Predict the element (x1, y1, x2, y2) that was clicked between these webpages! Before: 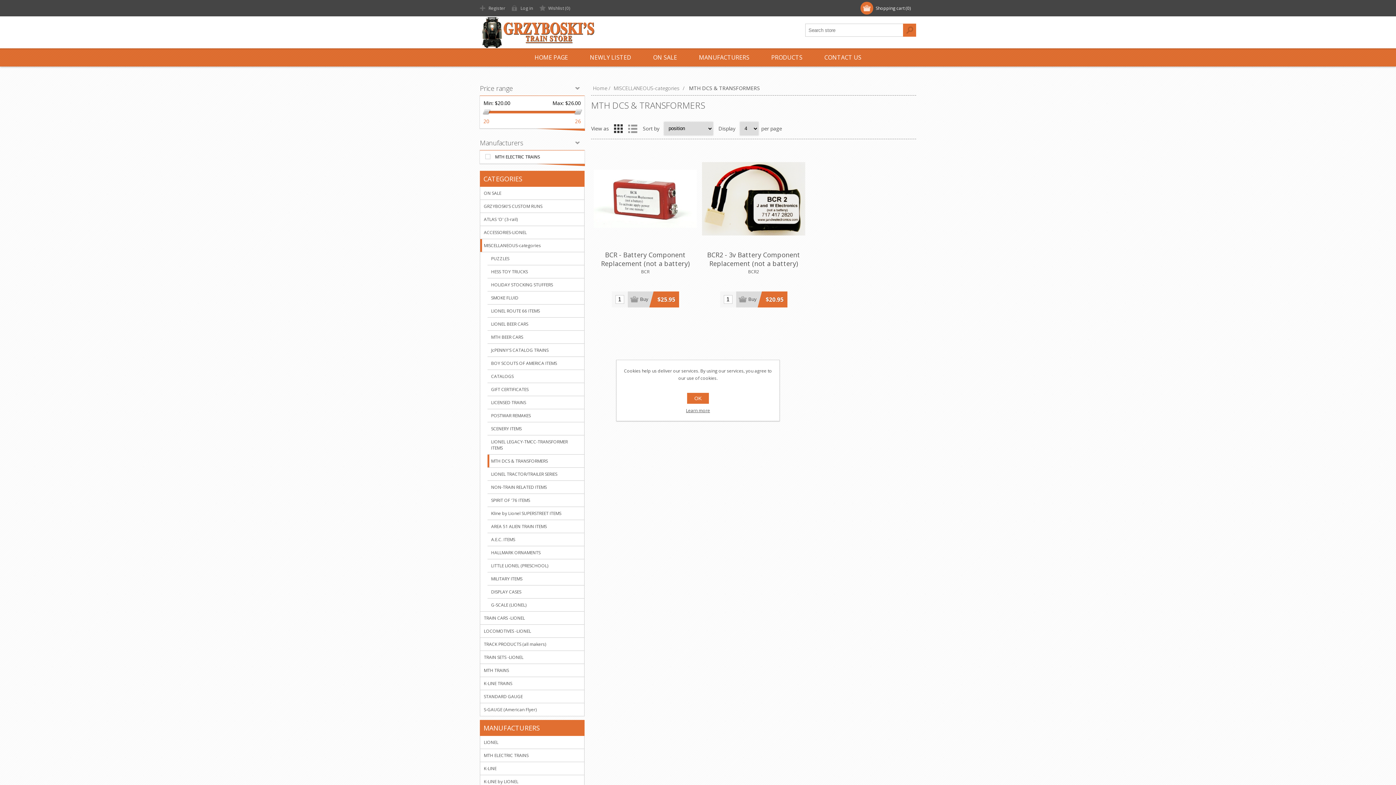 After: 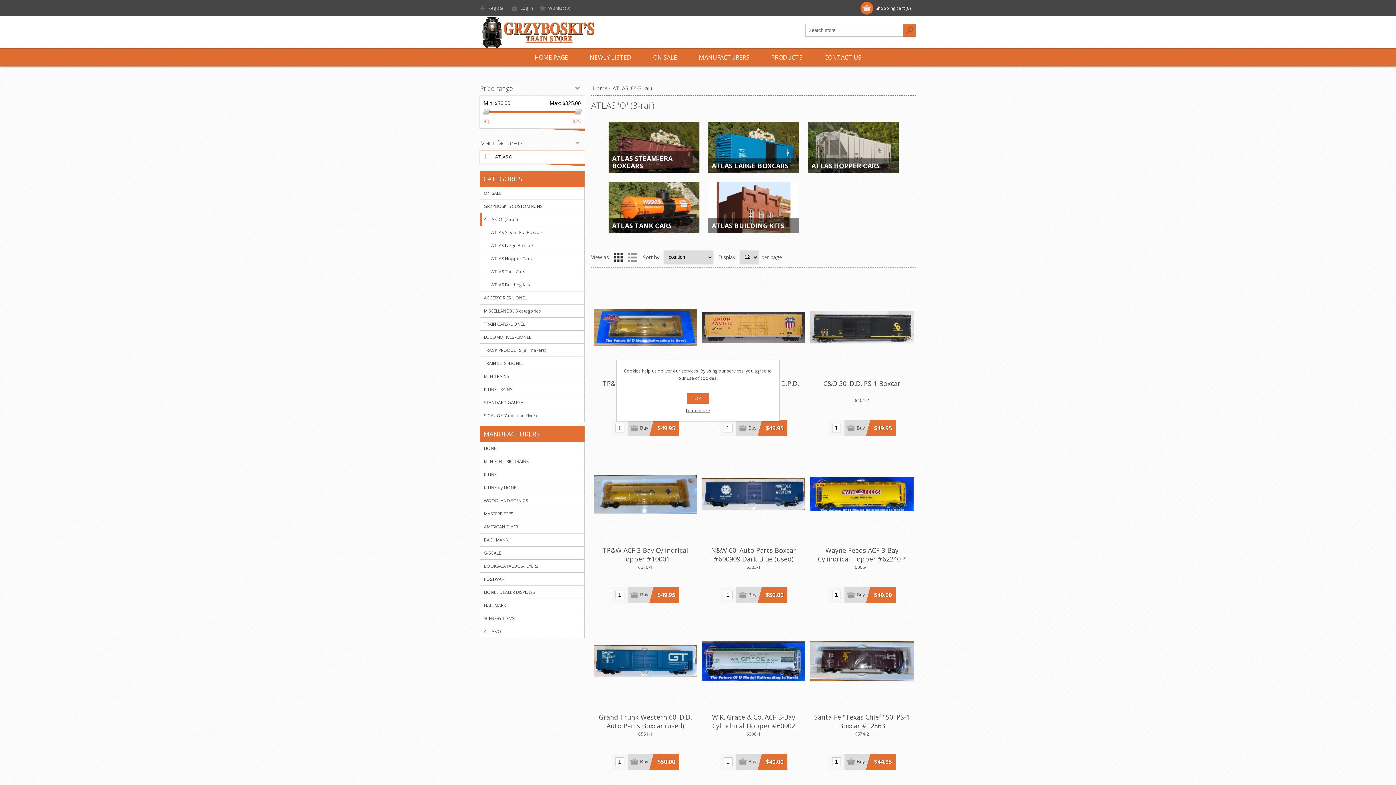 Action: bbox: (480, 212, 584, 225) label: ATLAS 'O' (3-rail)